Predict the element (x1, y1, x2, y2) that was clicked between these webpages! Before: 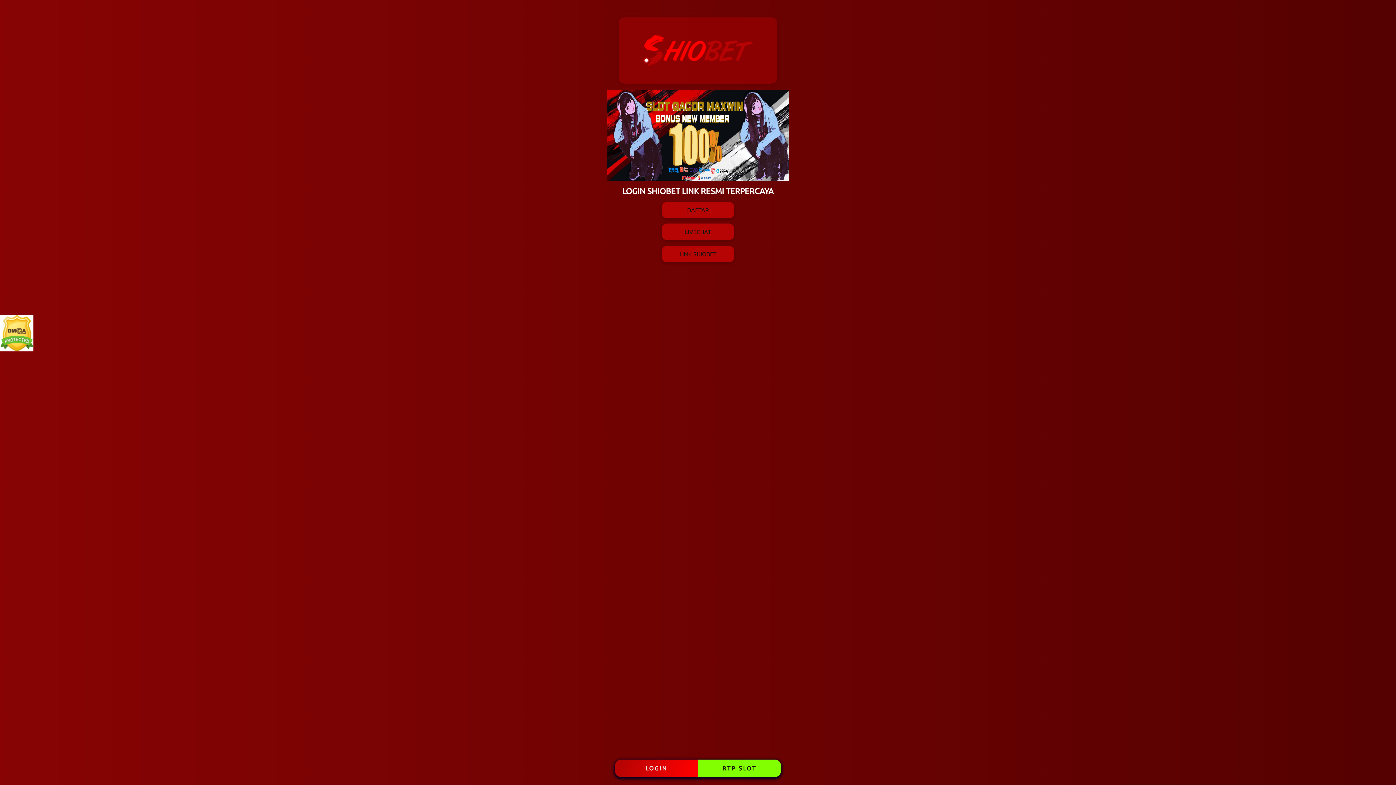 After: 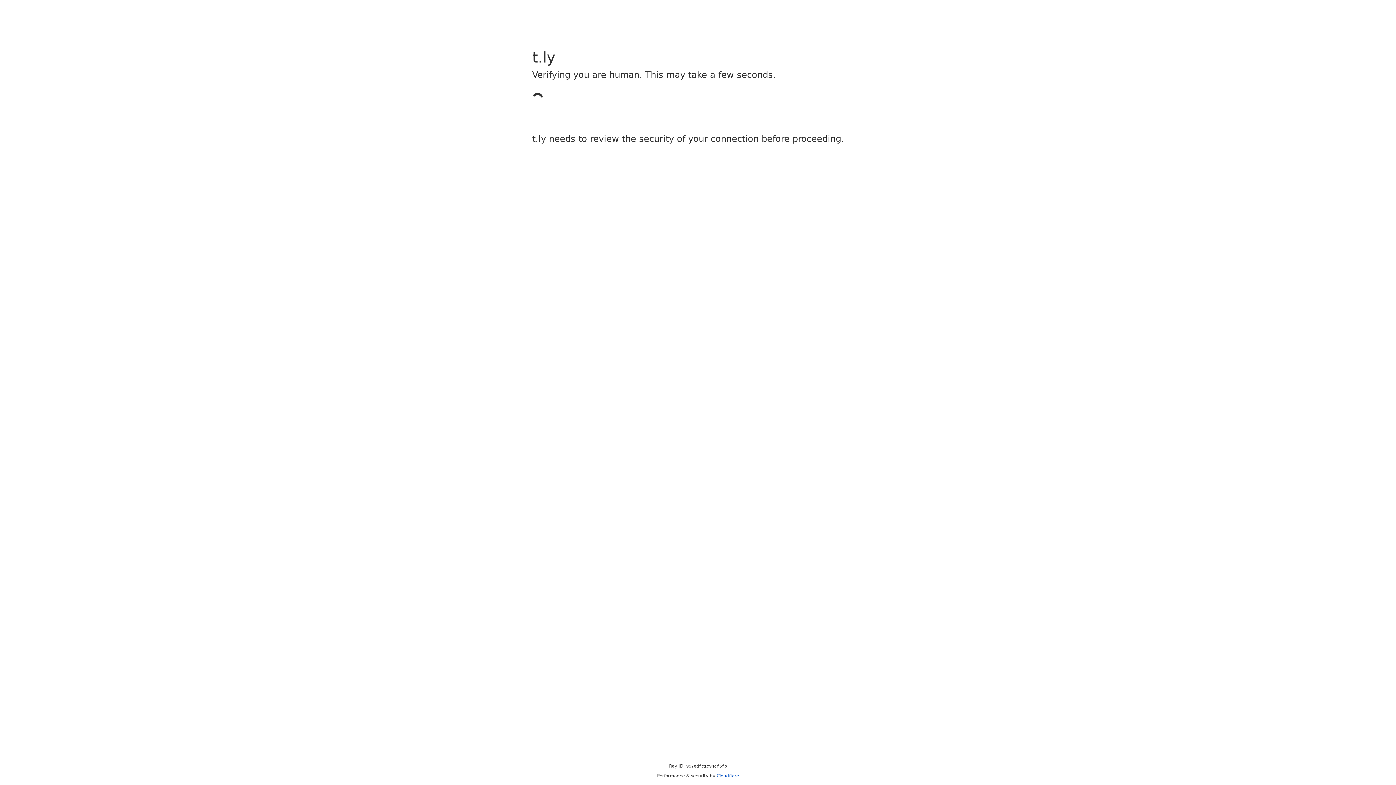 Action: label: RTP SLOT bbox: (698, 759, 781, 777)